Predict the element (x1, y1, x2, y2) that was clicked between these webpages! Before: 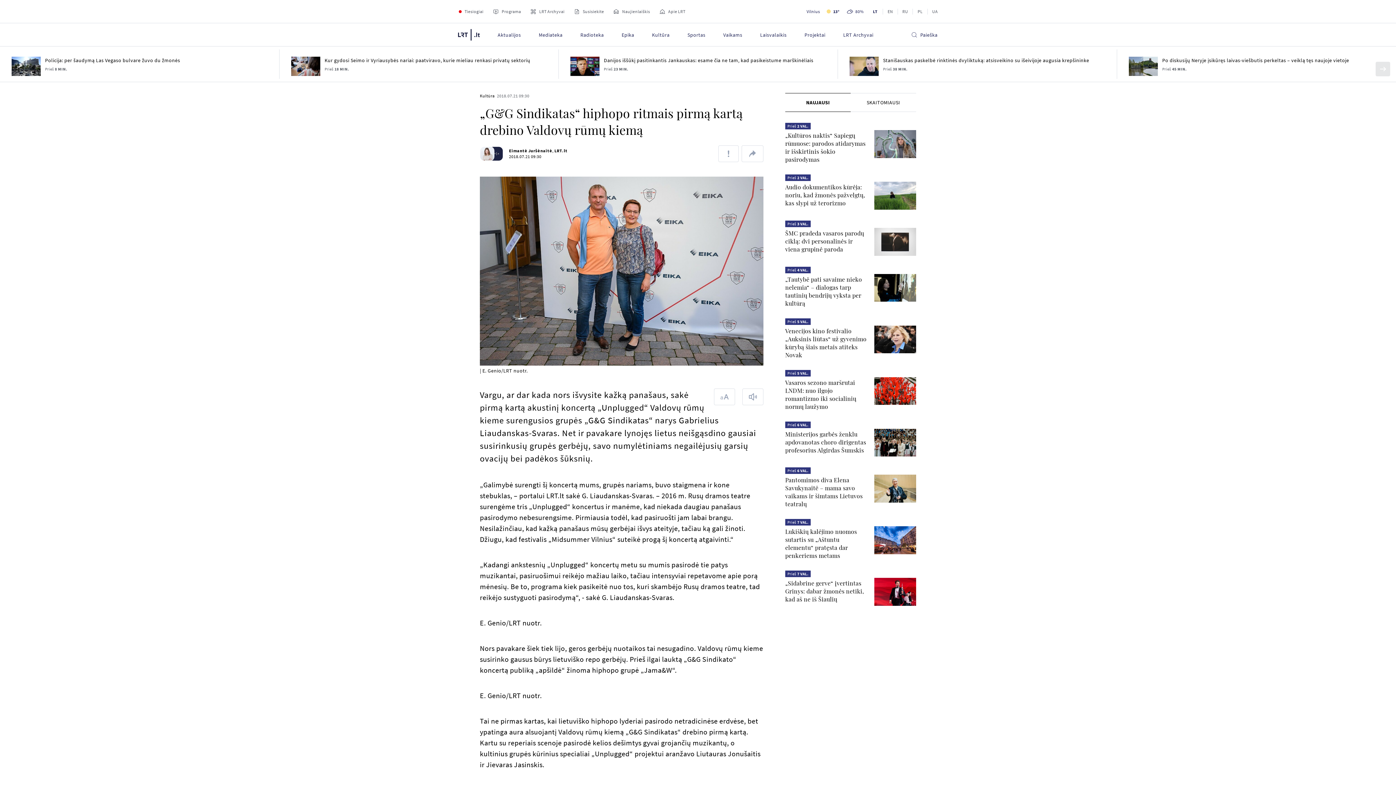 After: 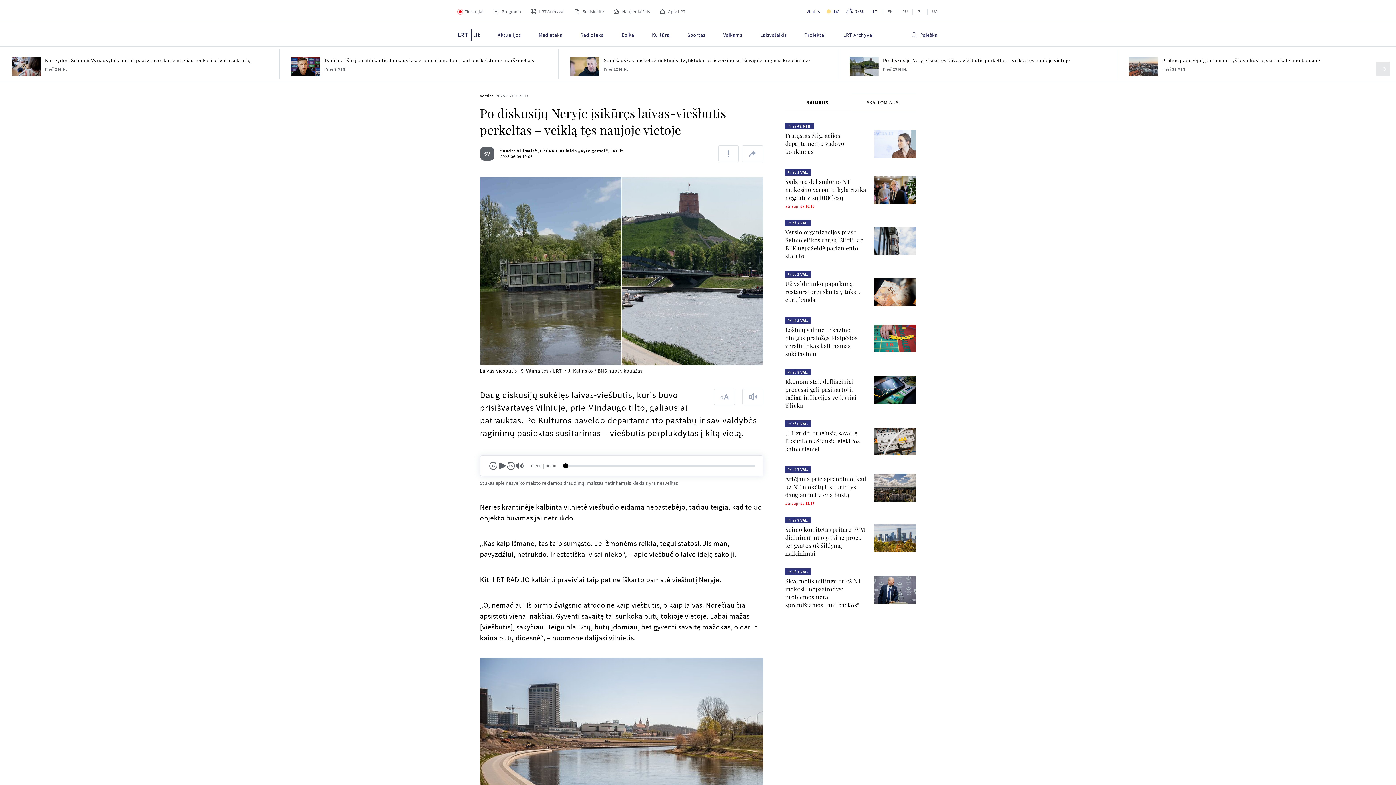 Action: label: Po diskusijų Neryje įsikūręs laivas-viešbutis perkeltas – veiklą tęs naujoje vietoje bbox: (1129, 56, 1158, 76)